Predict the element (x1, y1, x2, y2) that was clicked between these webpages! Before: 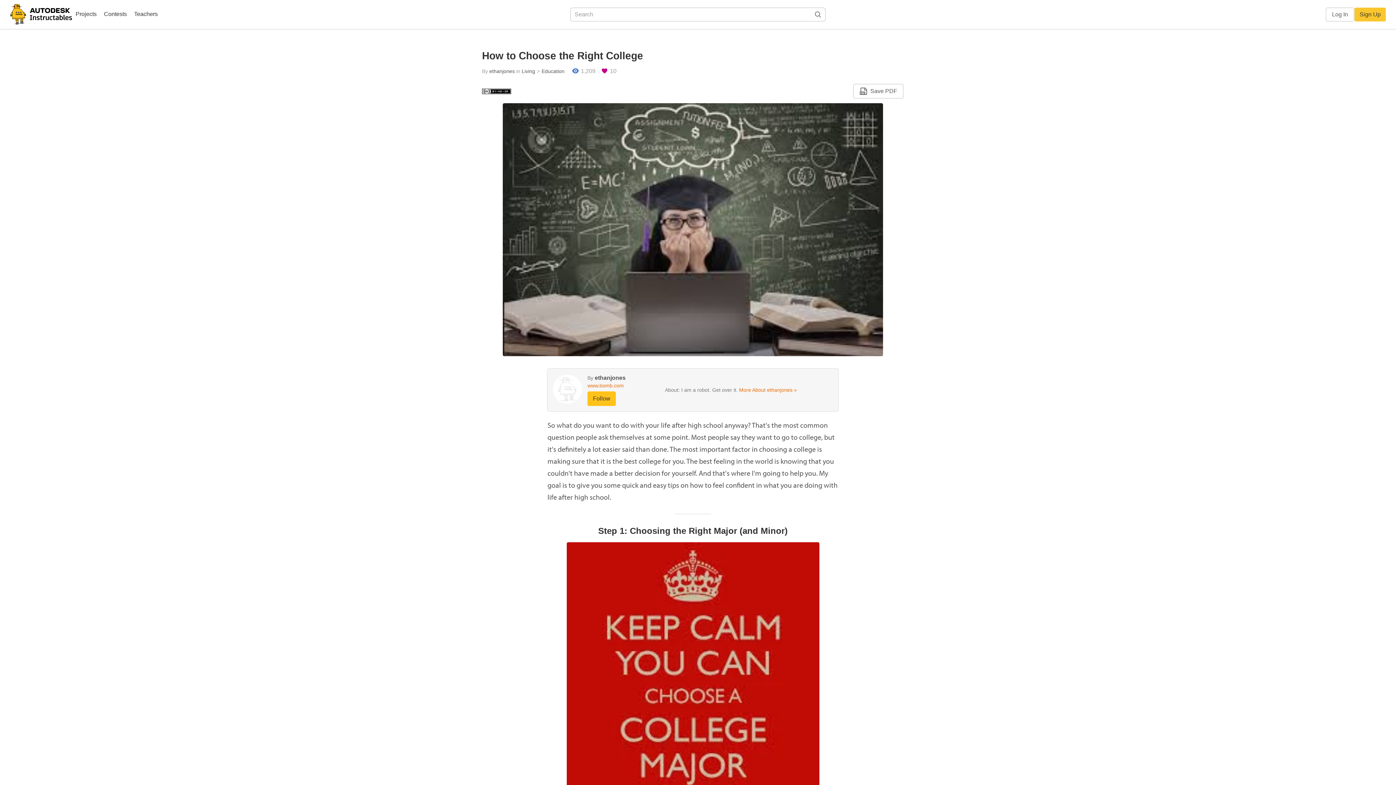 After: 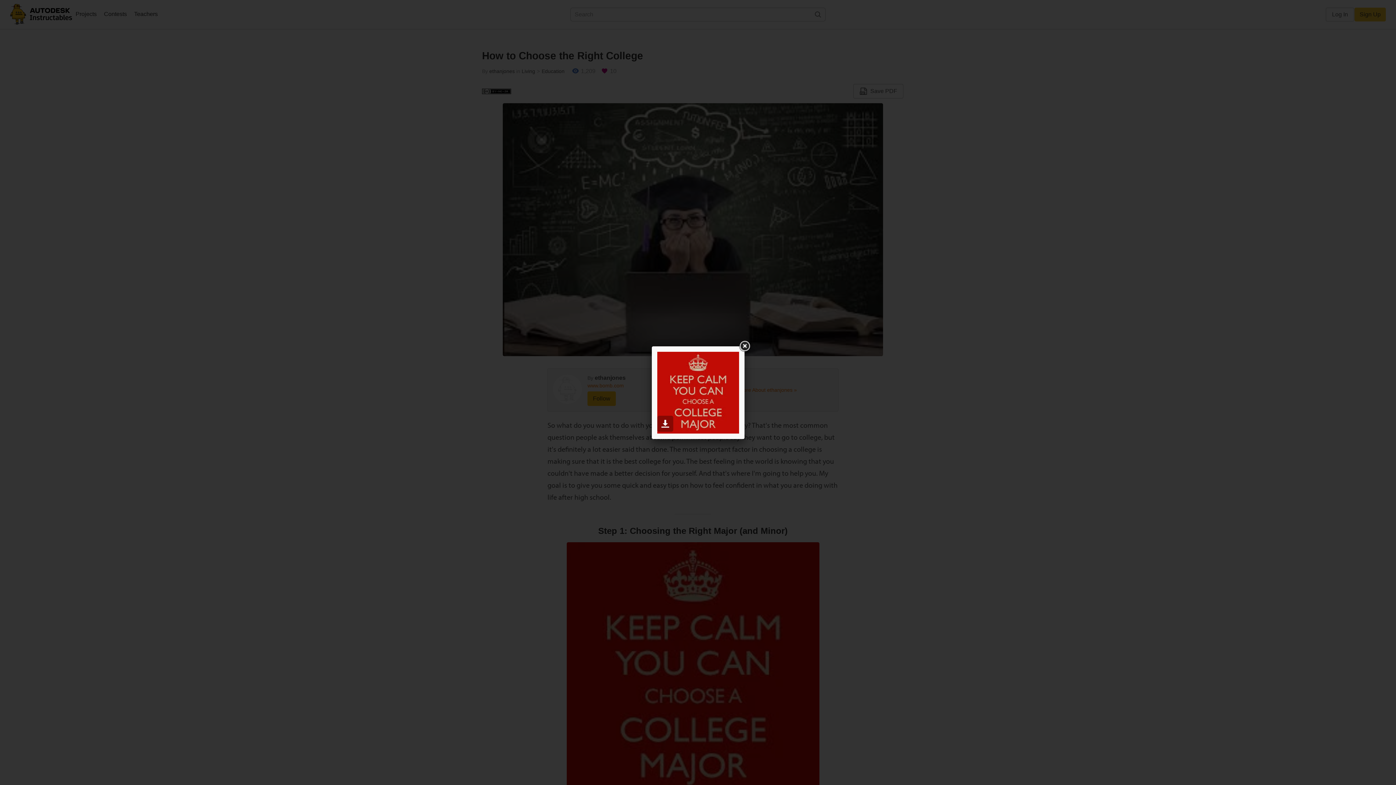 Action: bbox: (566, 665, 819, 671)